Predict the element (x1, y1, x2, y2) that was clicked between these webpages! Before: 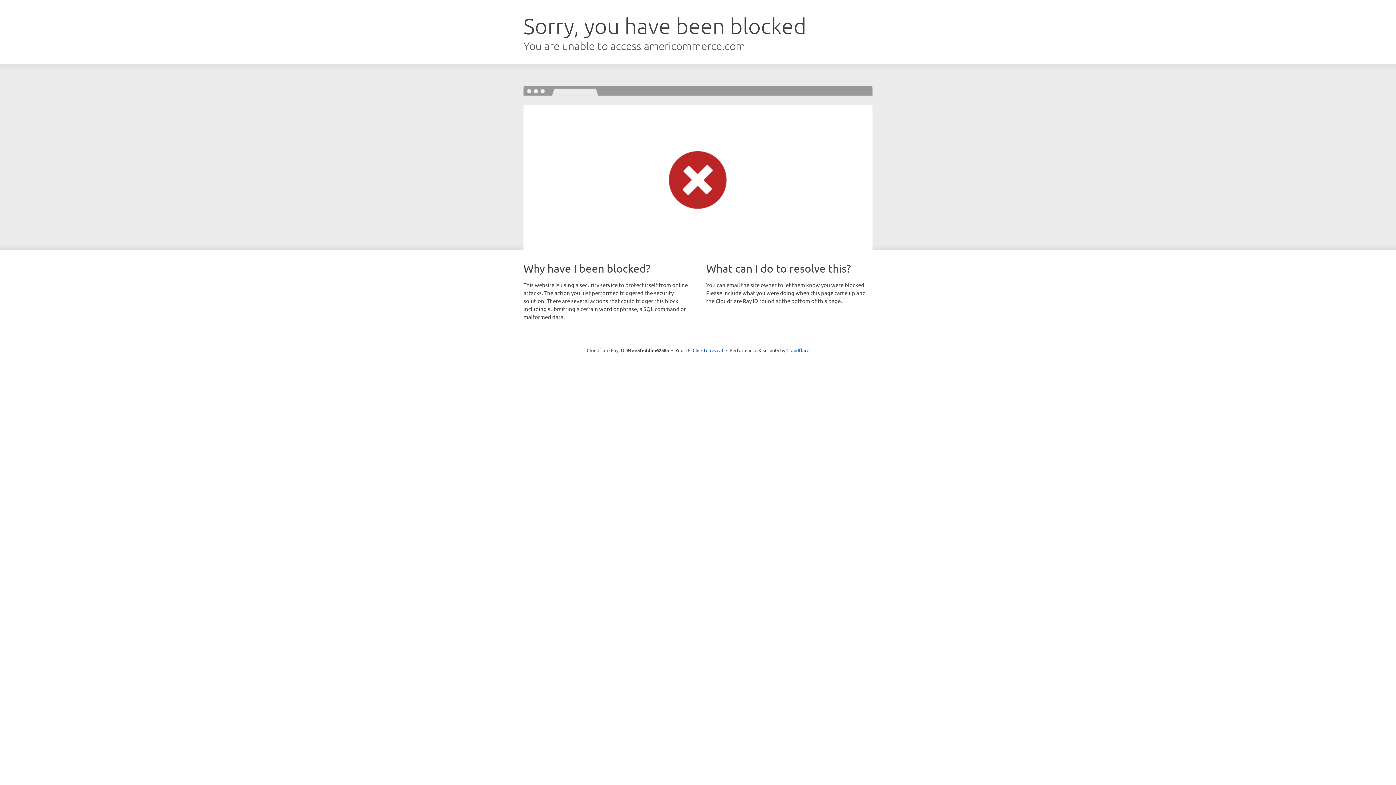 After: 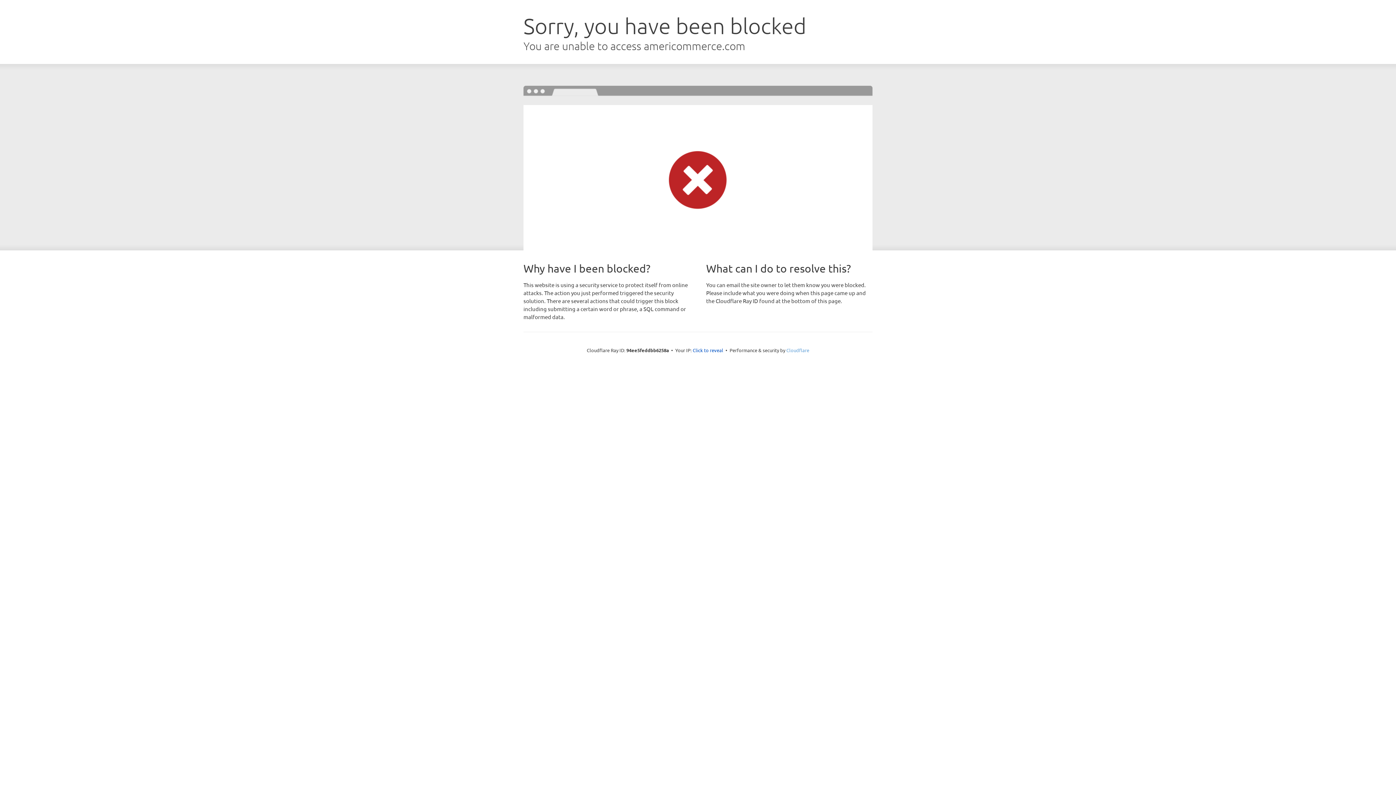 Action: label: Cloudflare bbox: (786, 347, 809, 353)